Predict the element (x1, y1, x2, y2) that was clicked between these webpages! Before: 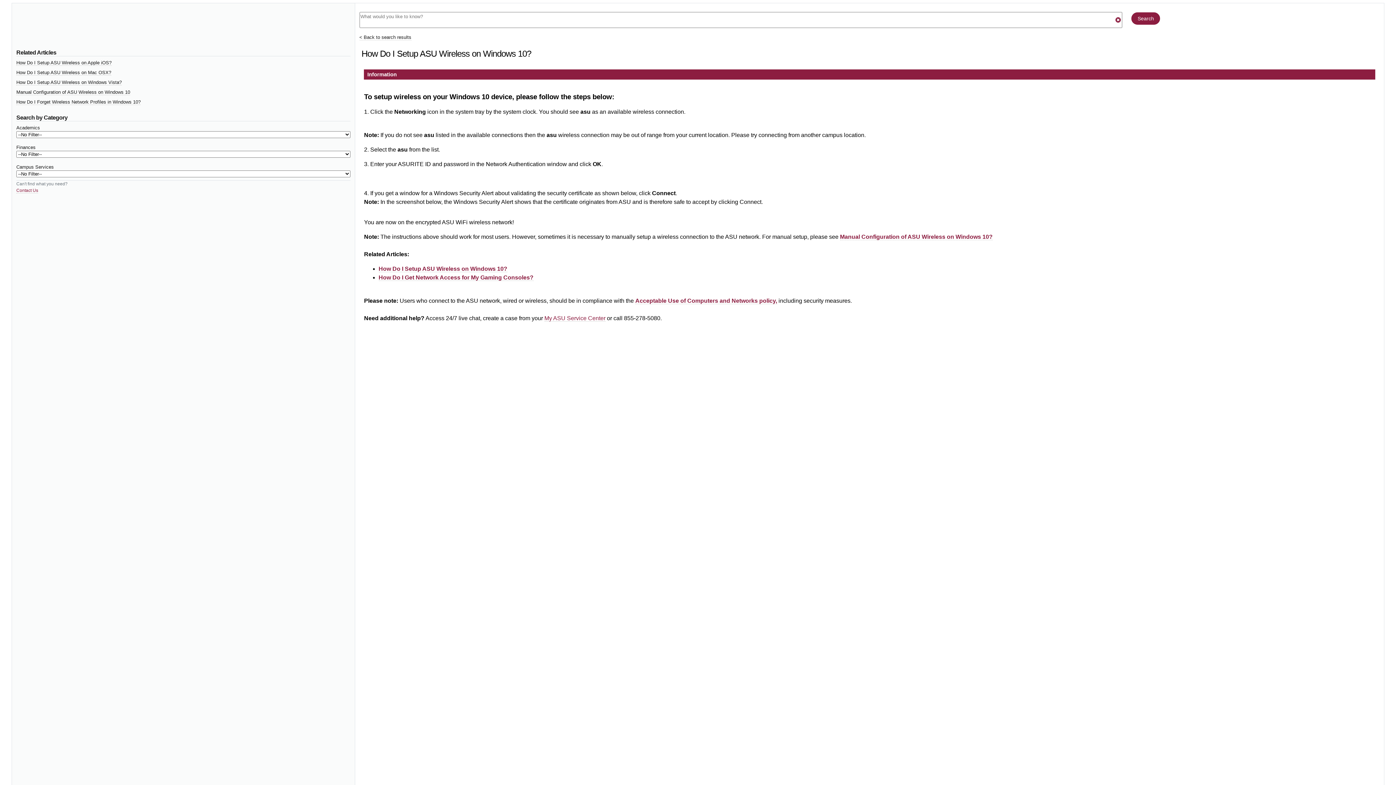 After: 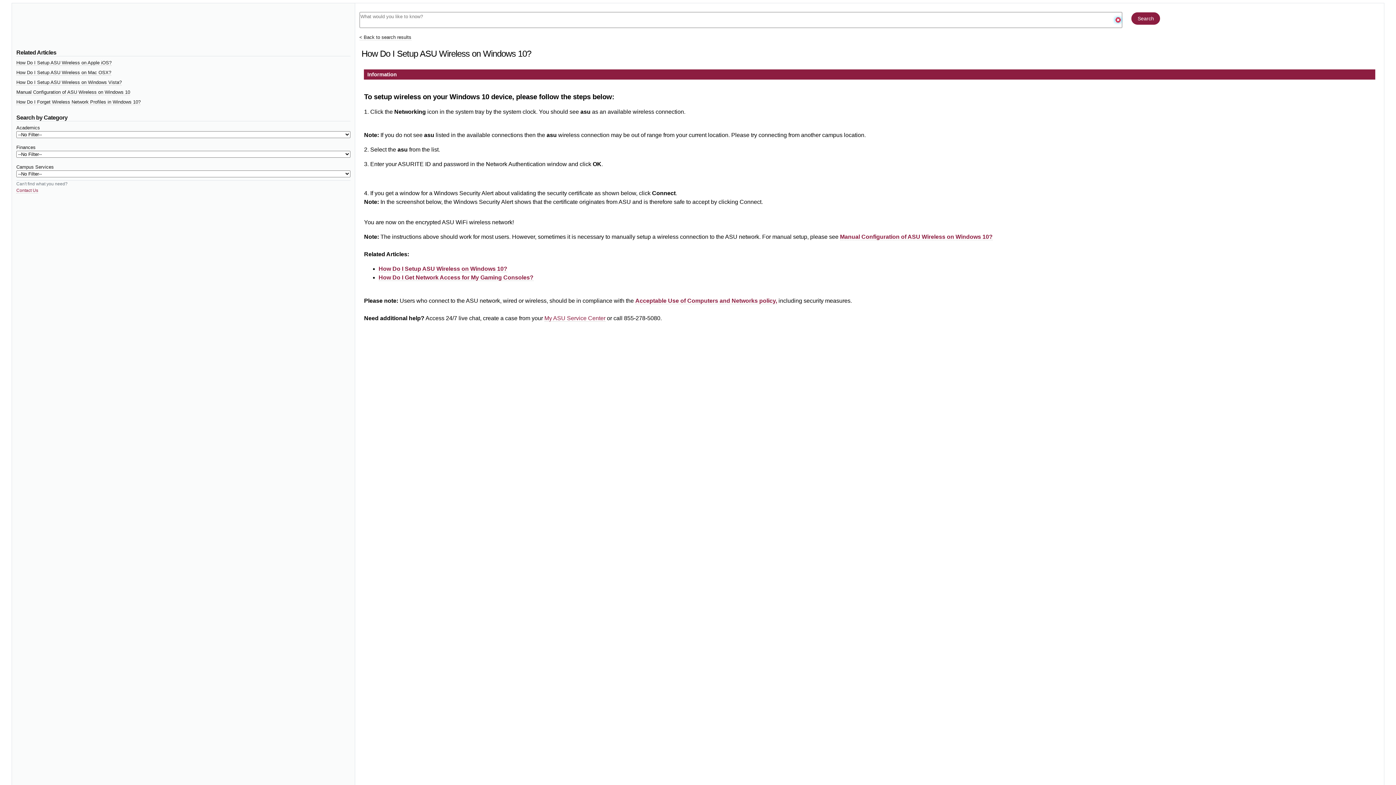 Action: bbox: (1115, 17, 1121, 22)